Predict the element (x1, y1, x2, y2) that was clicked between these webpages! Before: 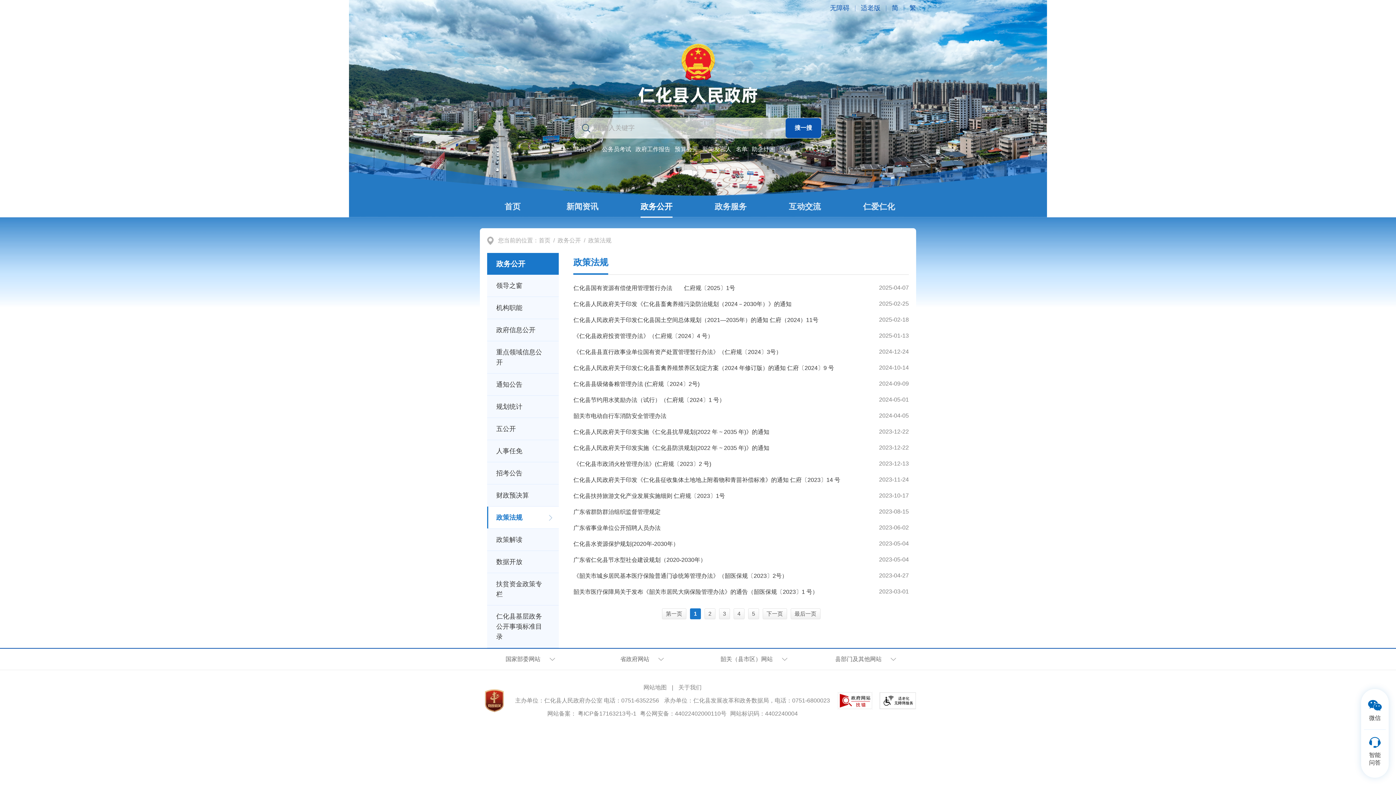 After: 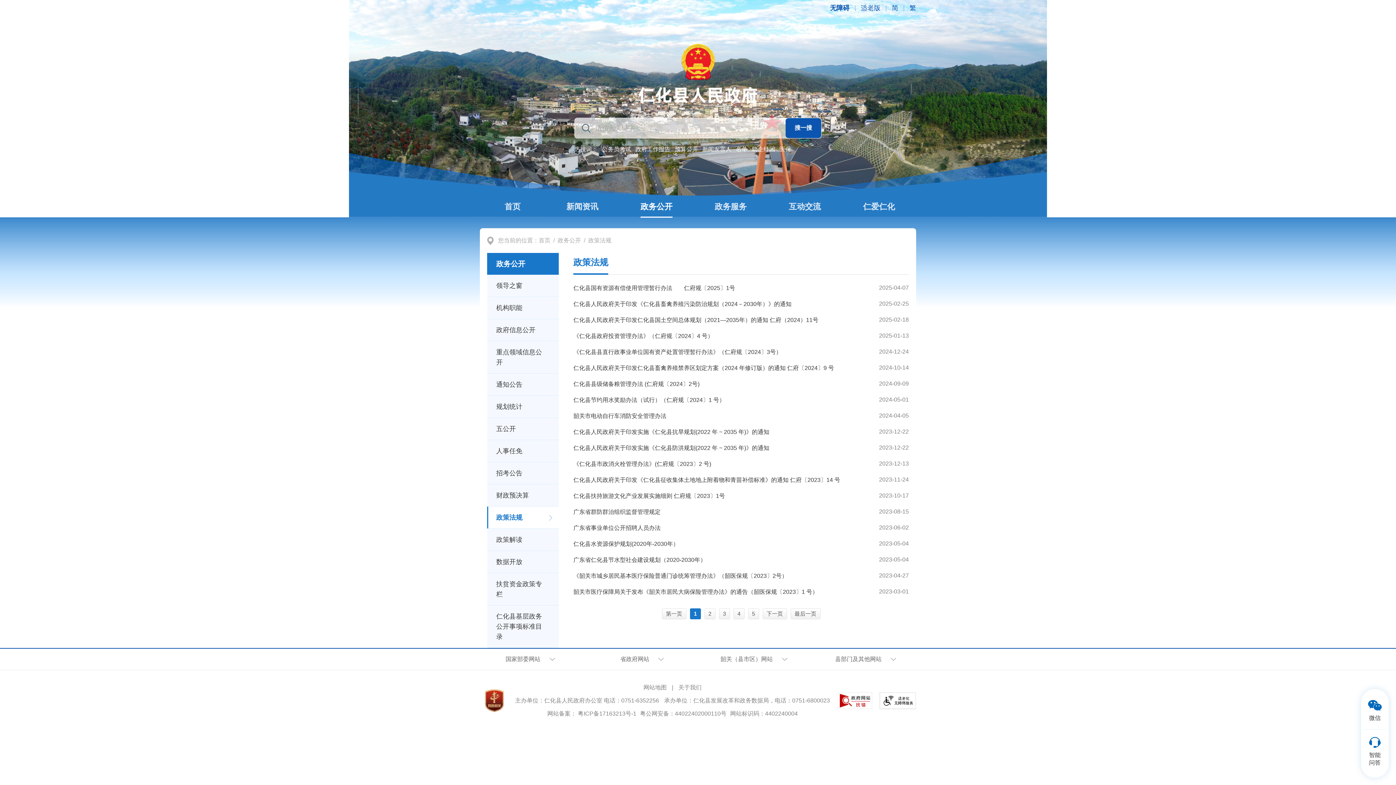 Action: label: 无障碍 bbox: (830, 4, 849, 11)